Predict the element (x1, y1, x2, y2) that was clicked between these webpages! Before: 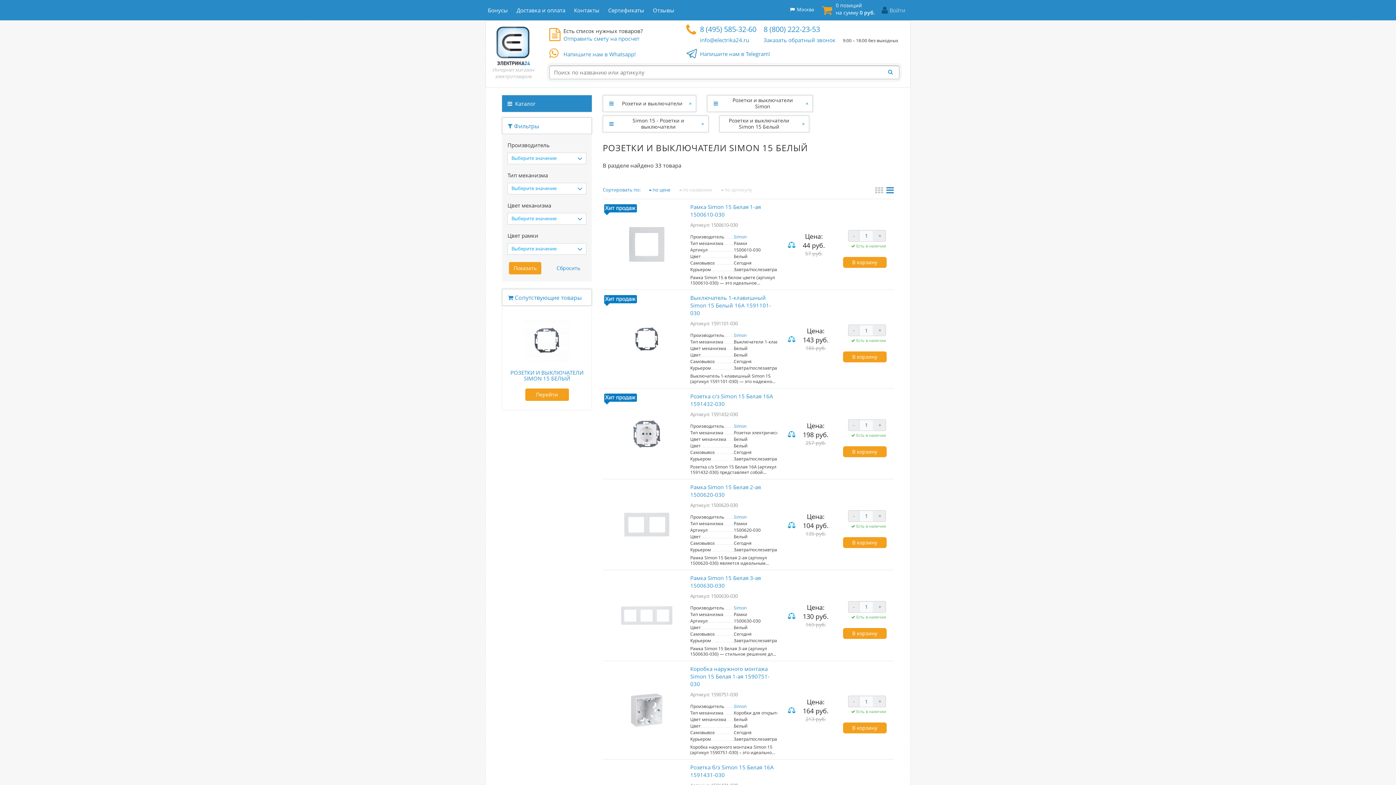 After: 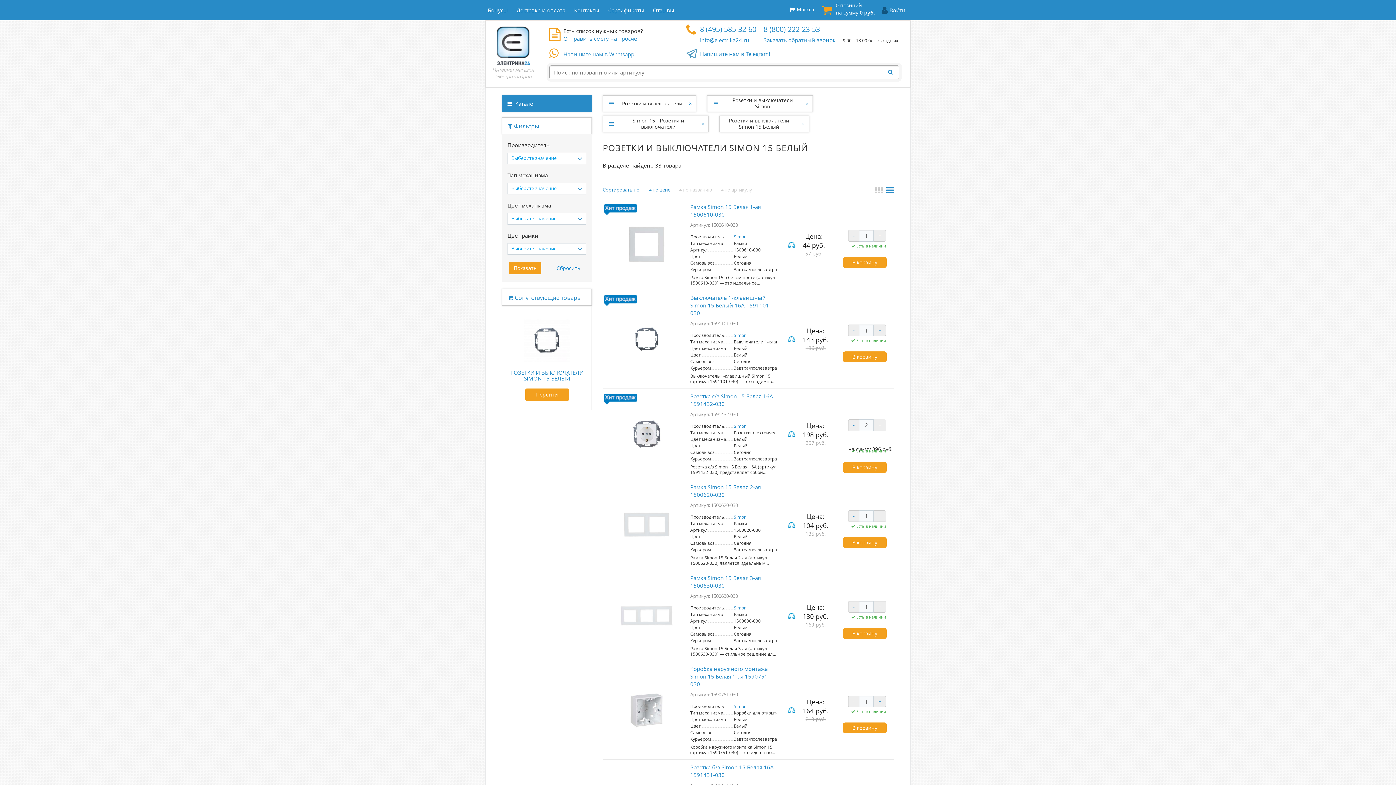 Action: bbox: (874, 419, 886, 431) label: Увеличить количество